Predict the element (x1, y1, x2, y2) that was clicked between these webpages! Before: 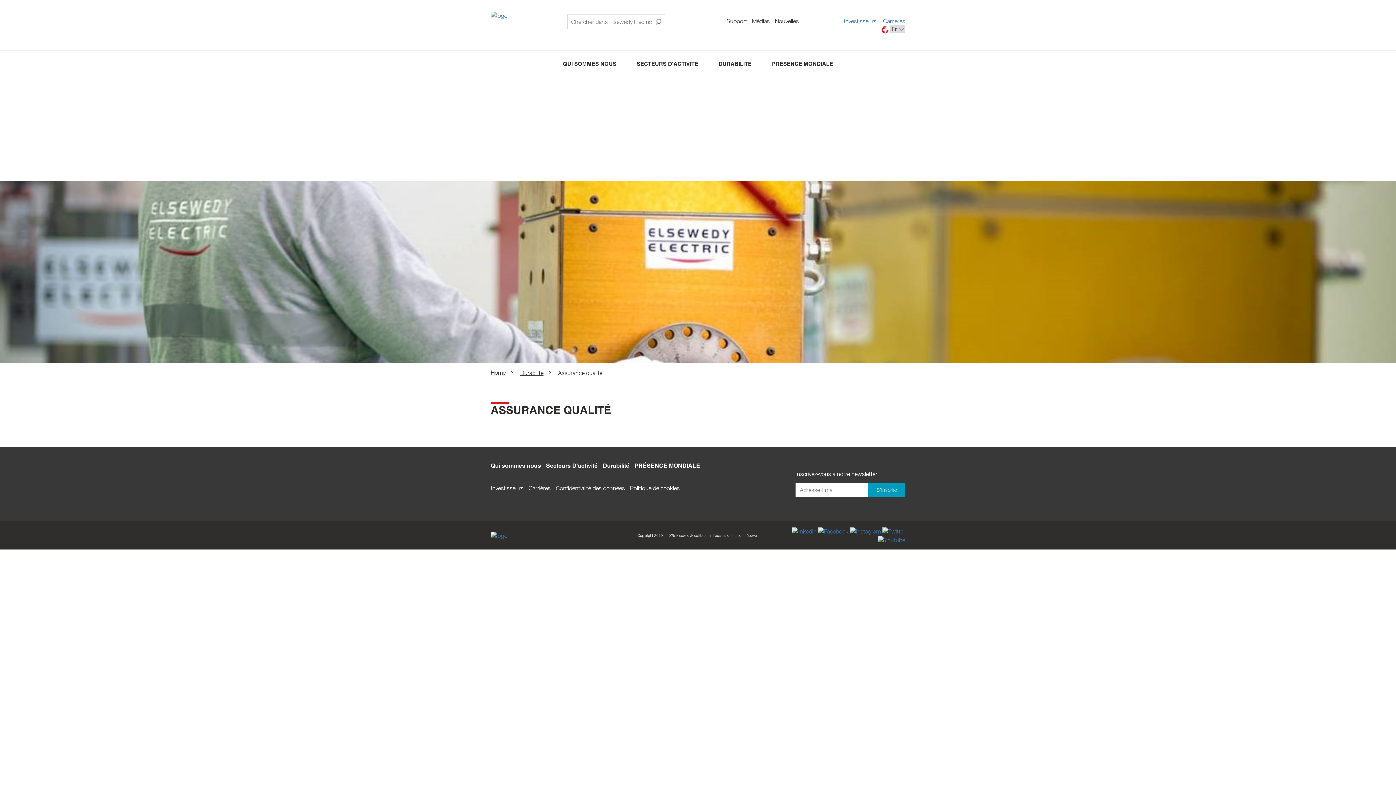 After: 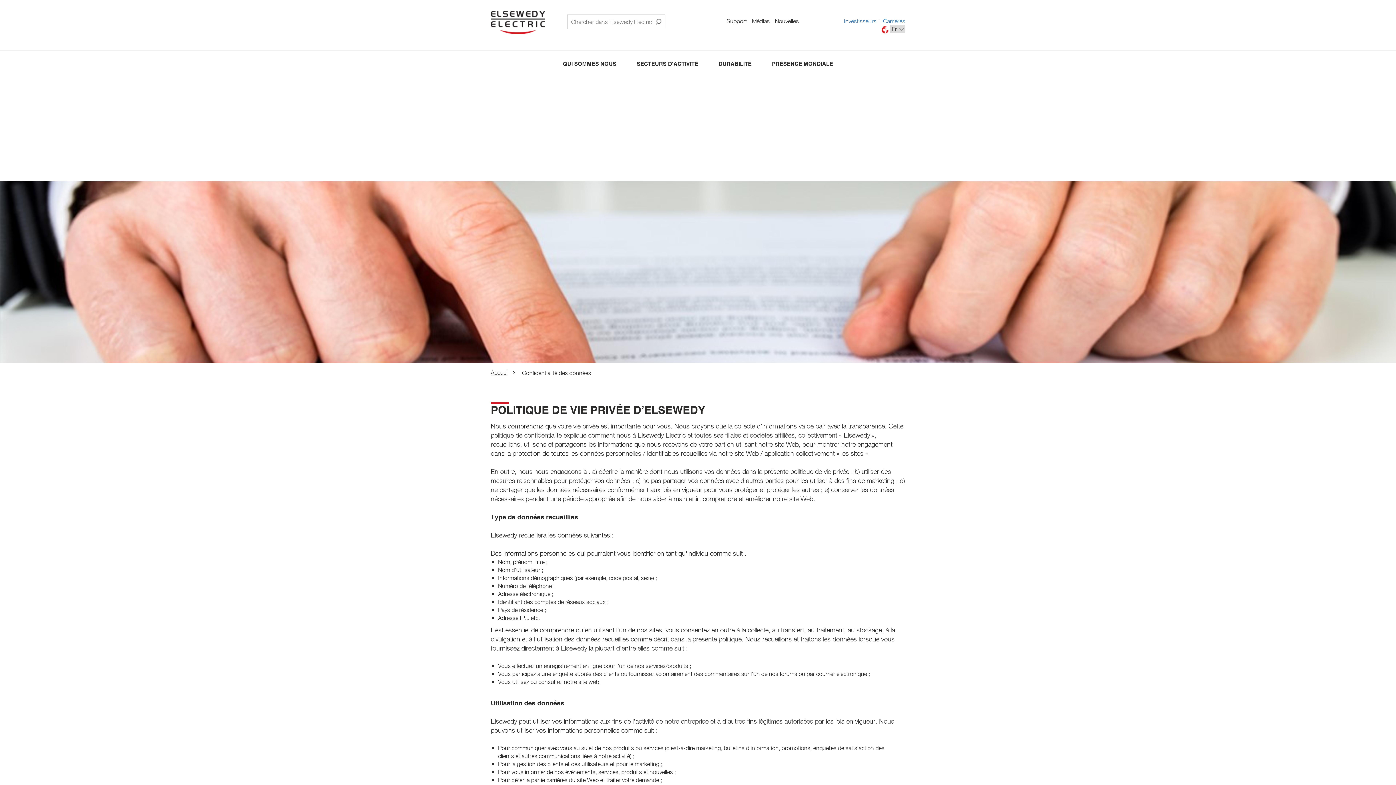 Action: bbox: (556, 484, 628, 492) label: Confidentialité des données